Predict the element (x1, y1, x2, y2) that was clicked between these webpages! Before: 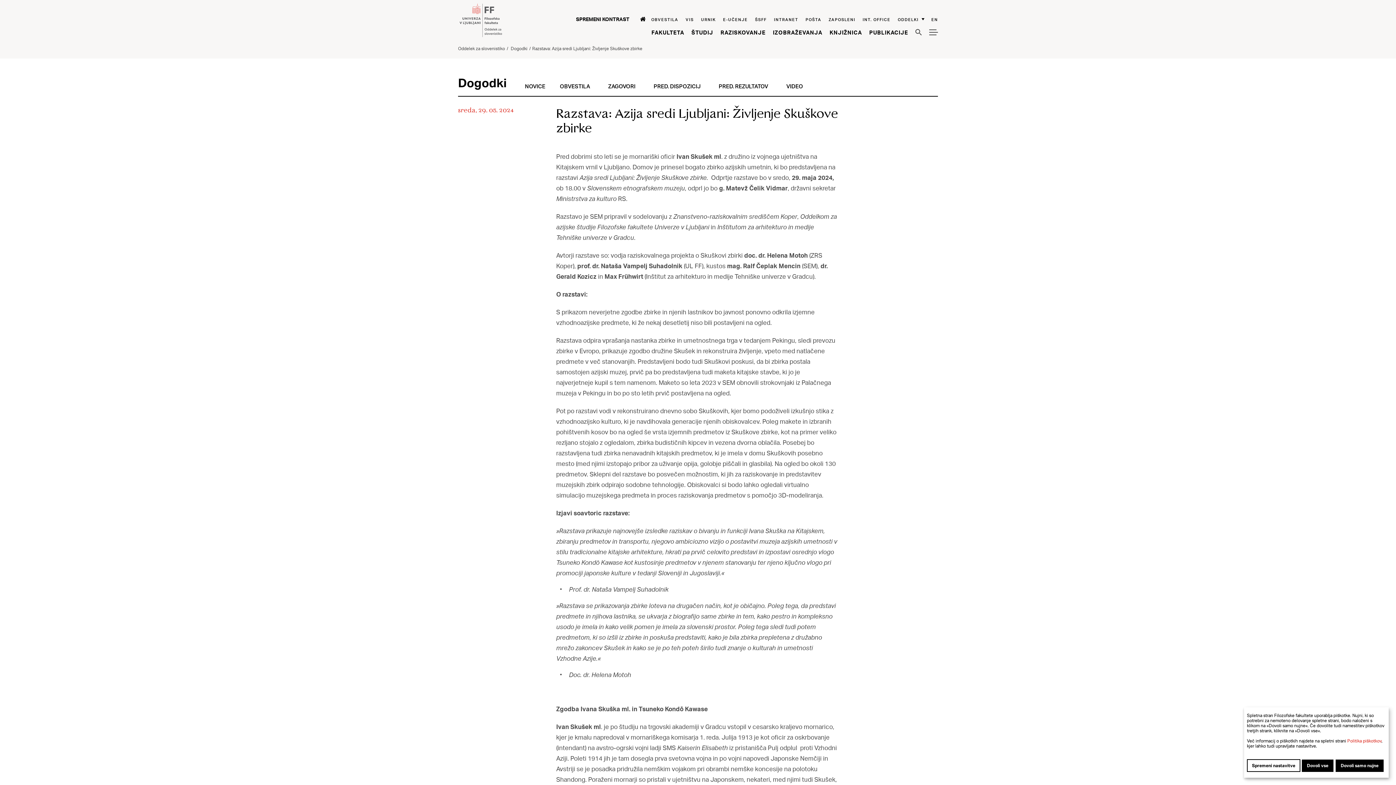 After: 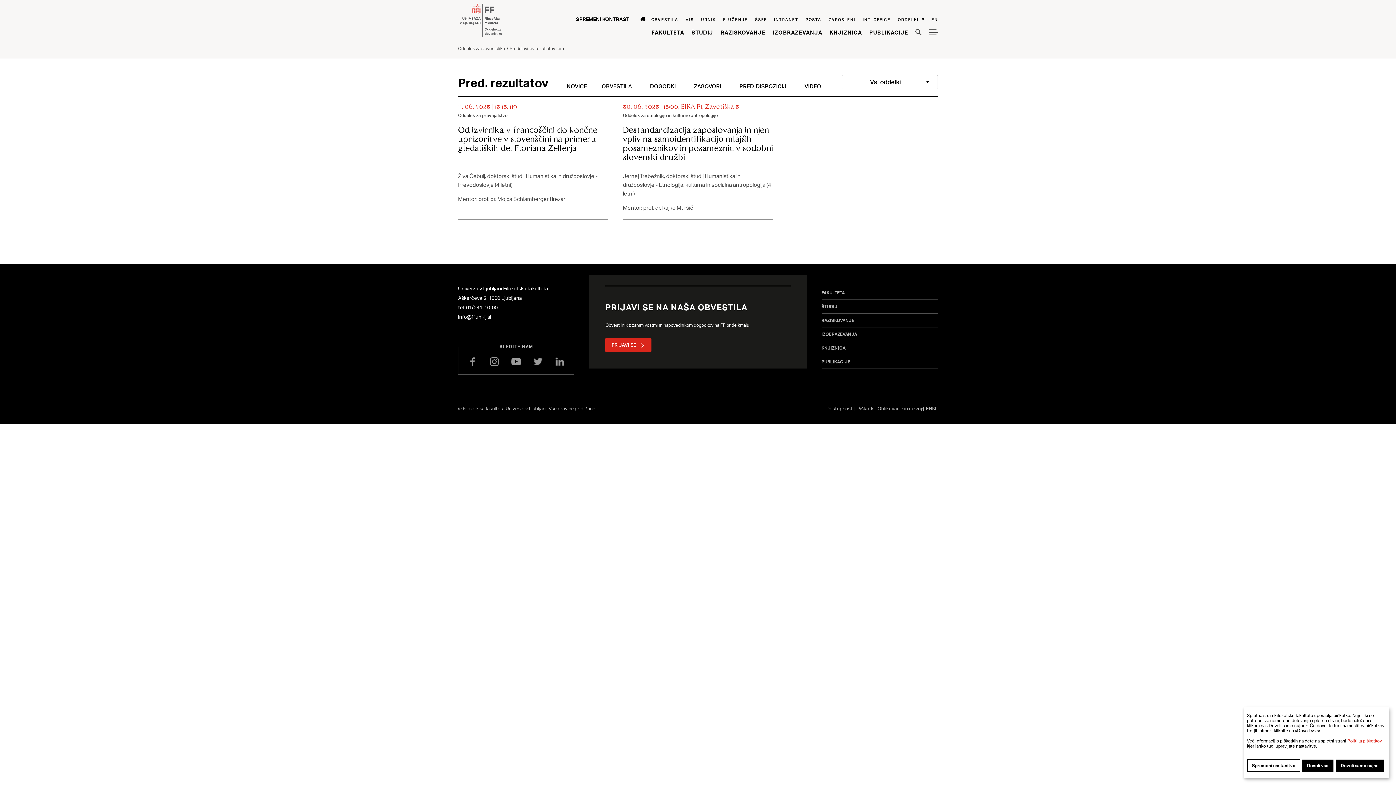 Action: label: Pred. rezultatov bbox: (718, 82, 768, 89)